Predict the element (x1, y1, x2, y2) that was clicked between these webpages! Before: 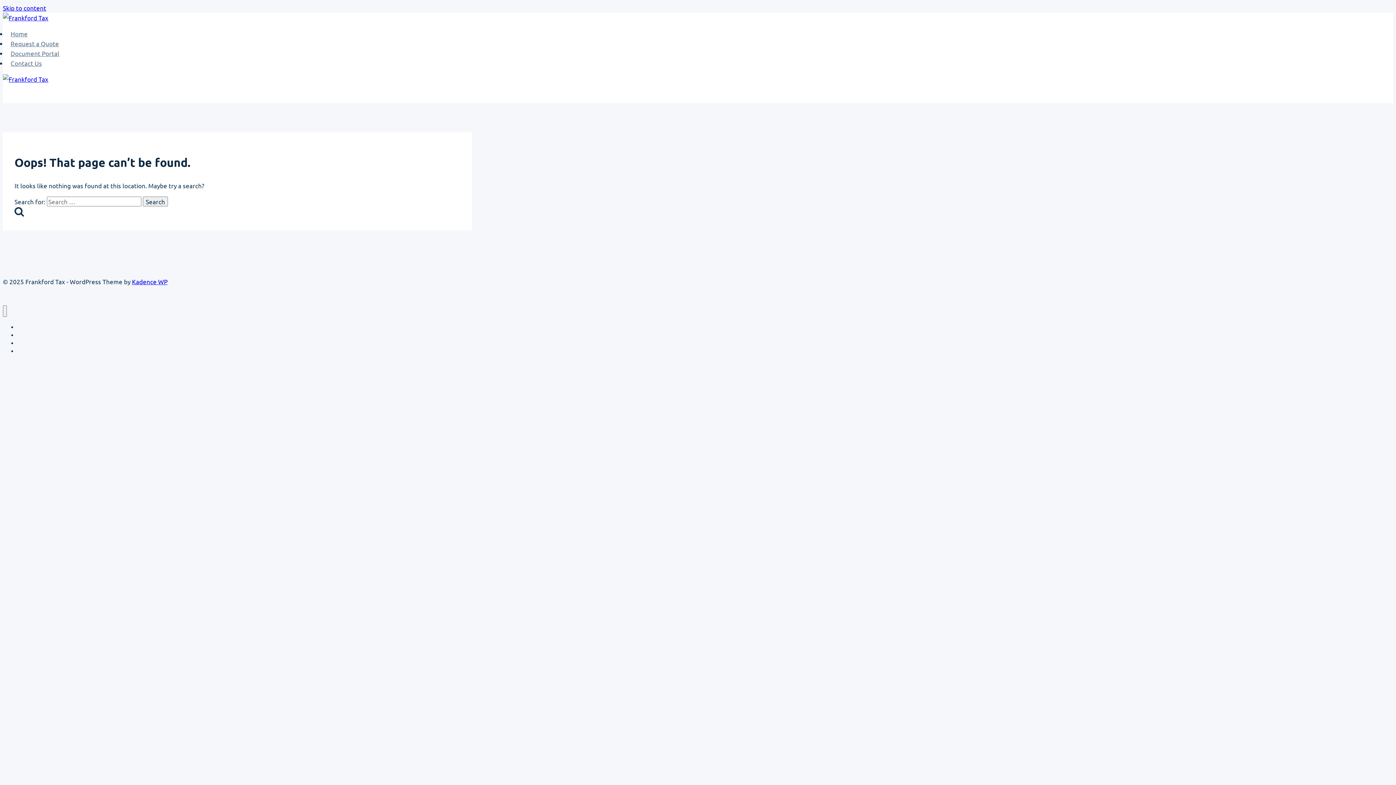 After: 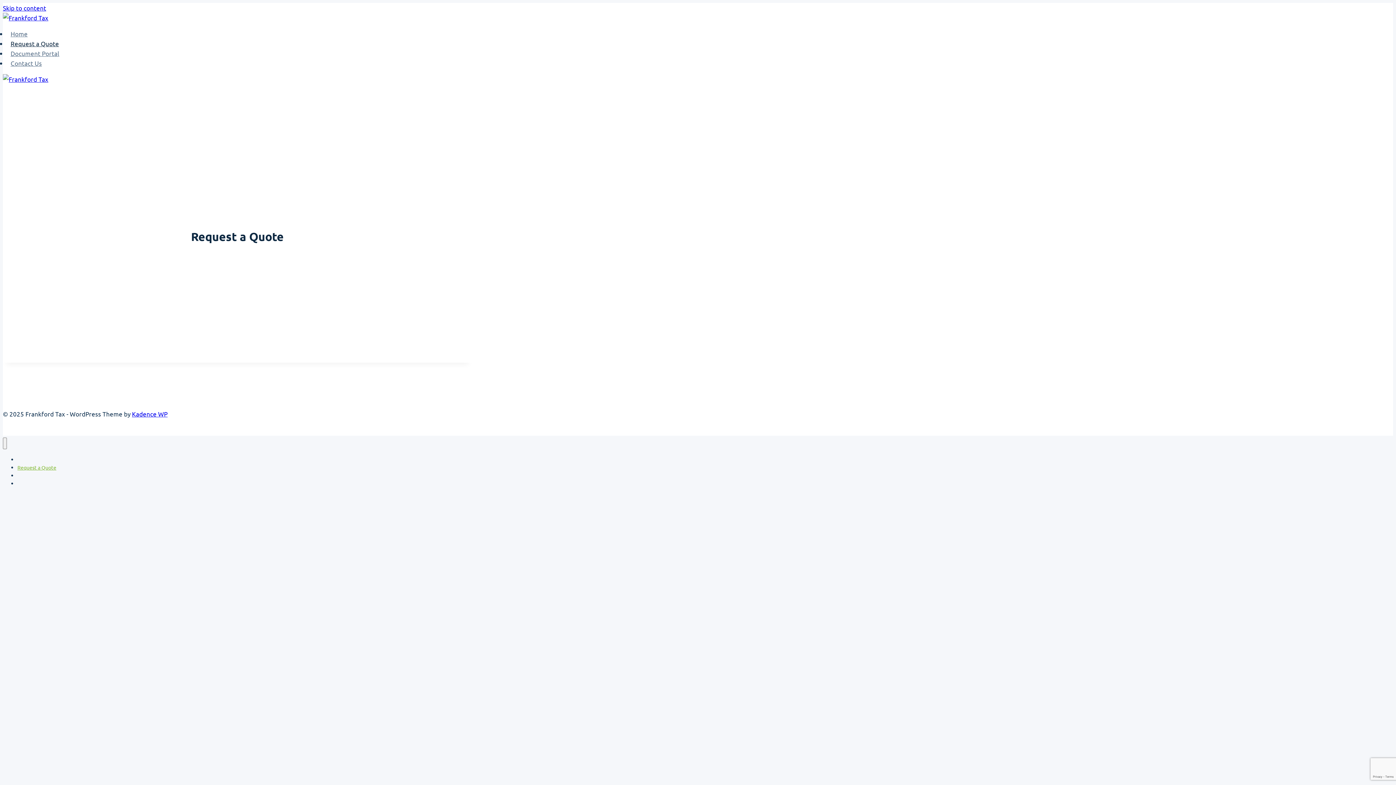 Action: bbox: (6, 35, 62, 50) label: Request a Quote